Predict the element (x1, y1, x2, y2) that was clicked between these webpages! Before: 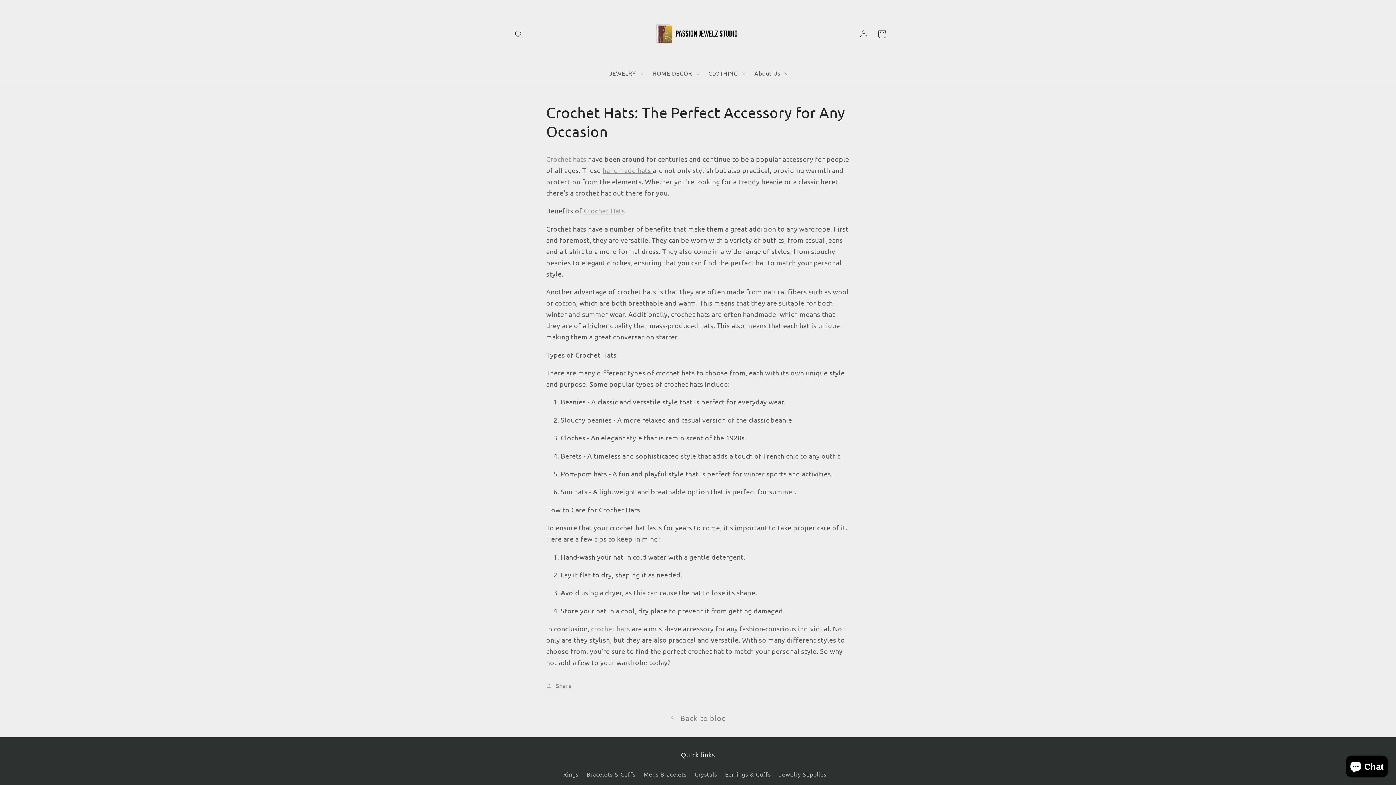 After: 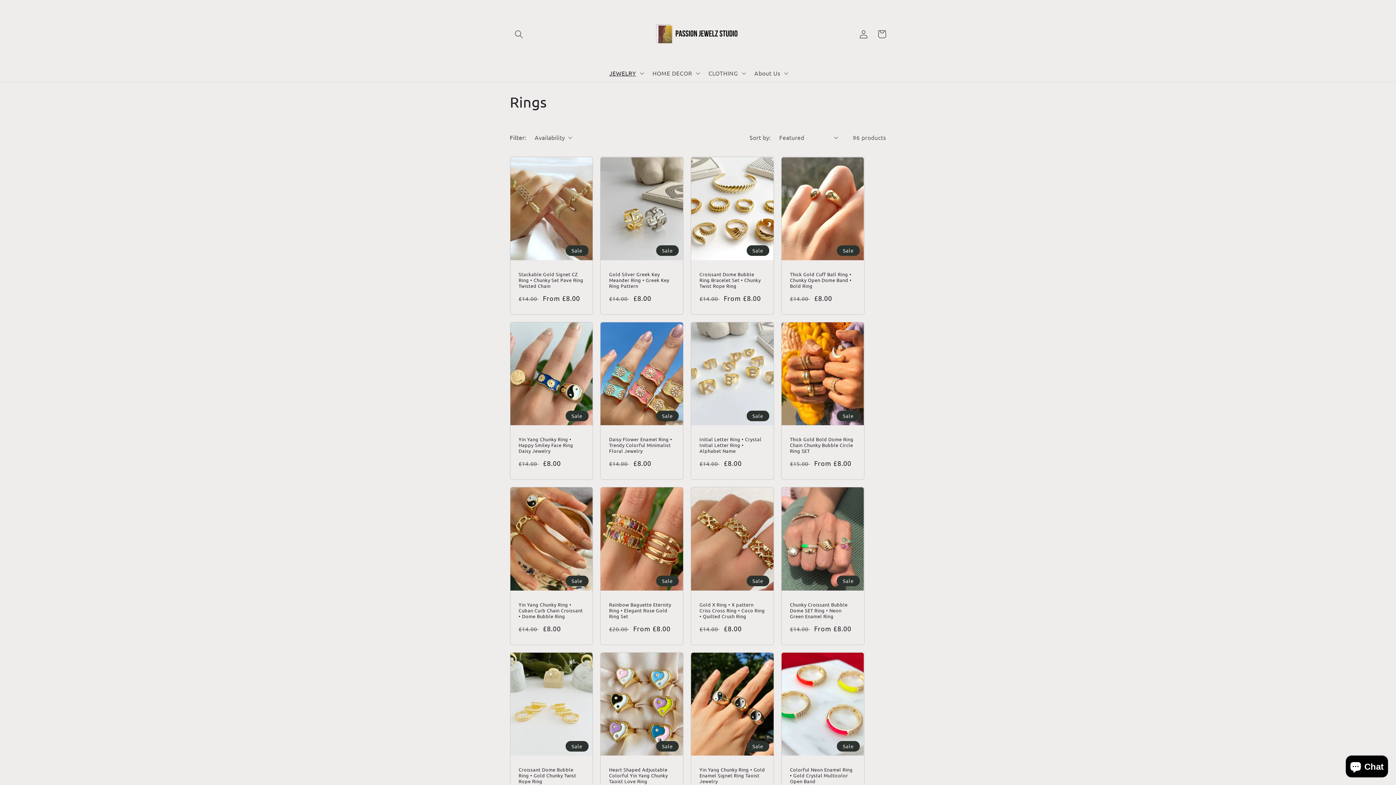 Action: label: Rings bbox: (563, 769, 578, 781)